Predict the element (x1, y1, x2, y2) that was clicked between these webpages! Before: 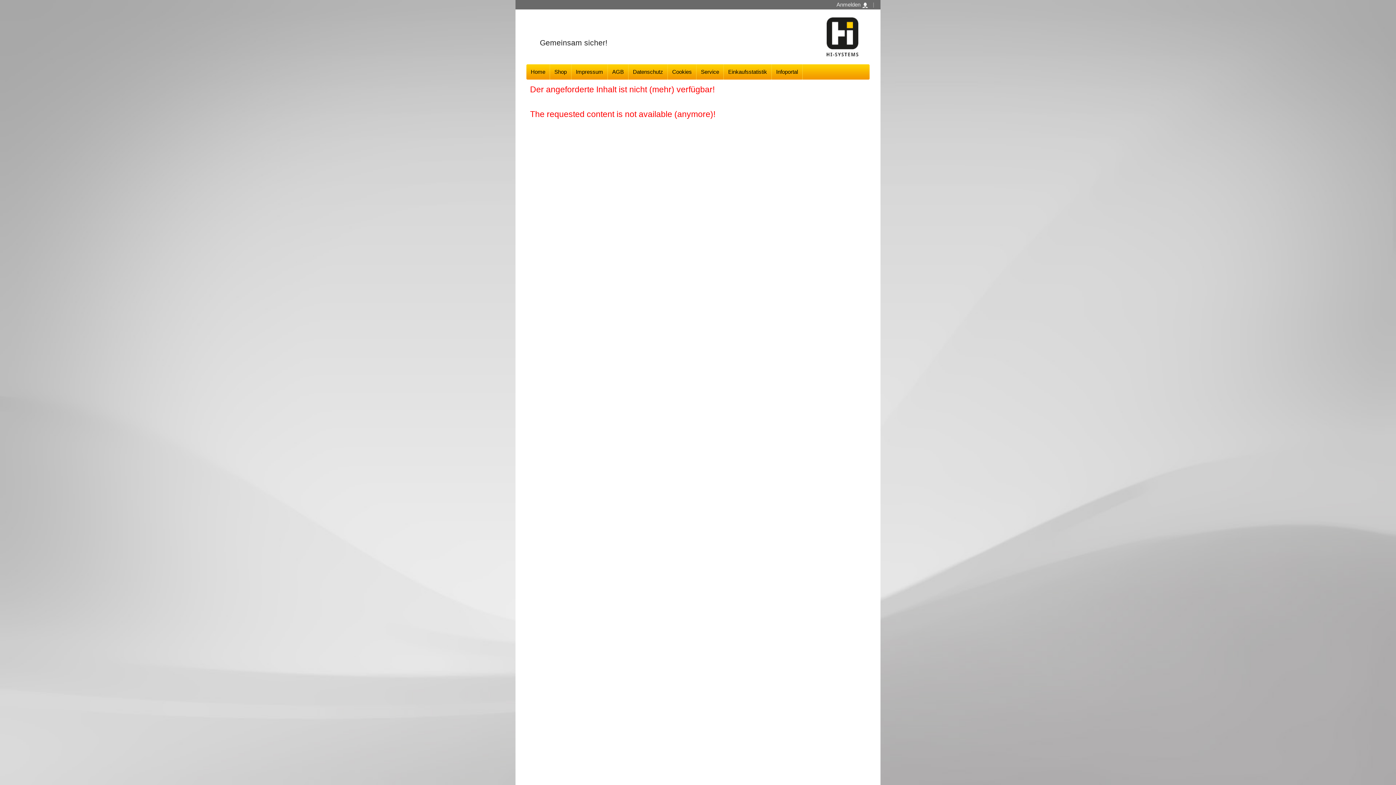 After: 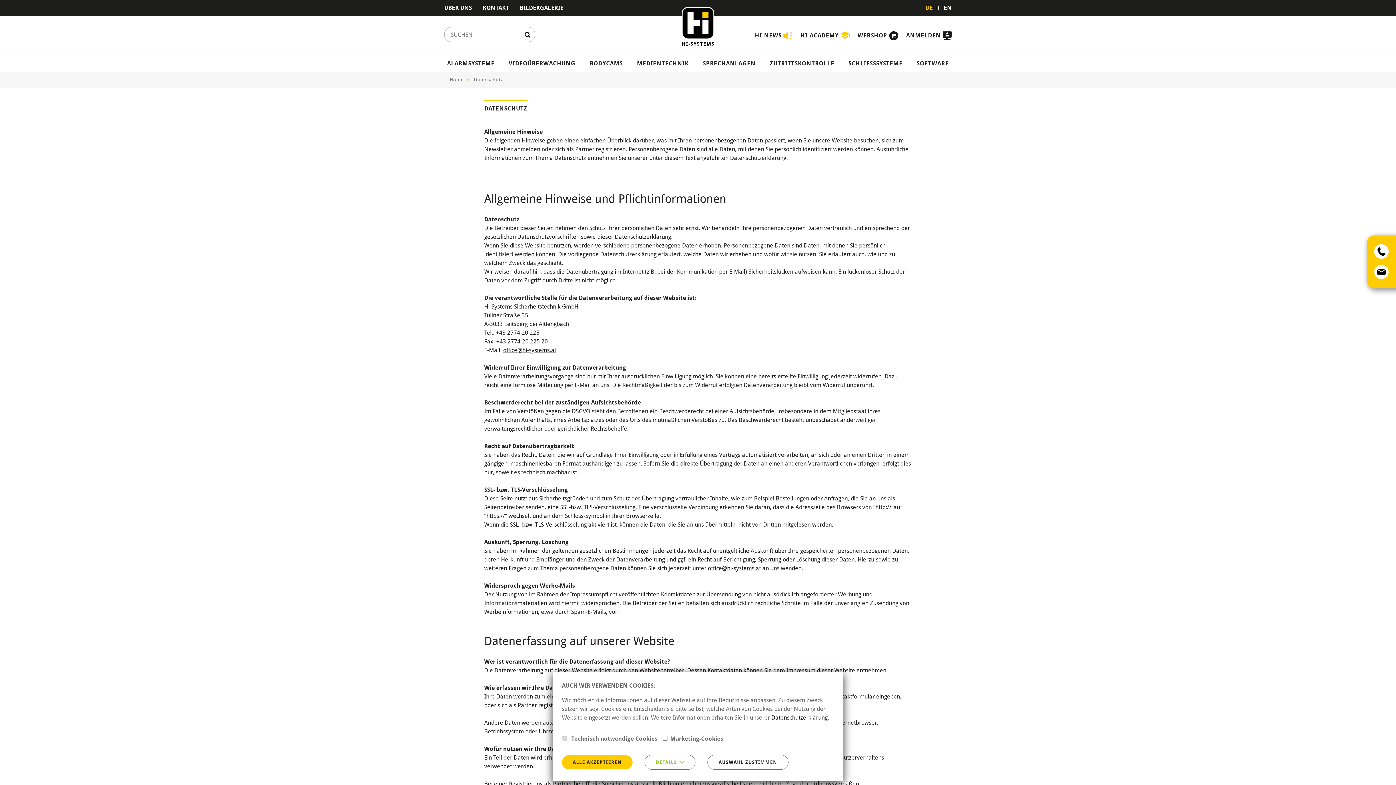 Action: label: Datenschutz bbox: (628, 64, 667, 79)